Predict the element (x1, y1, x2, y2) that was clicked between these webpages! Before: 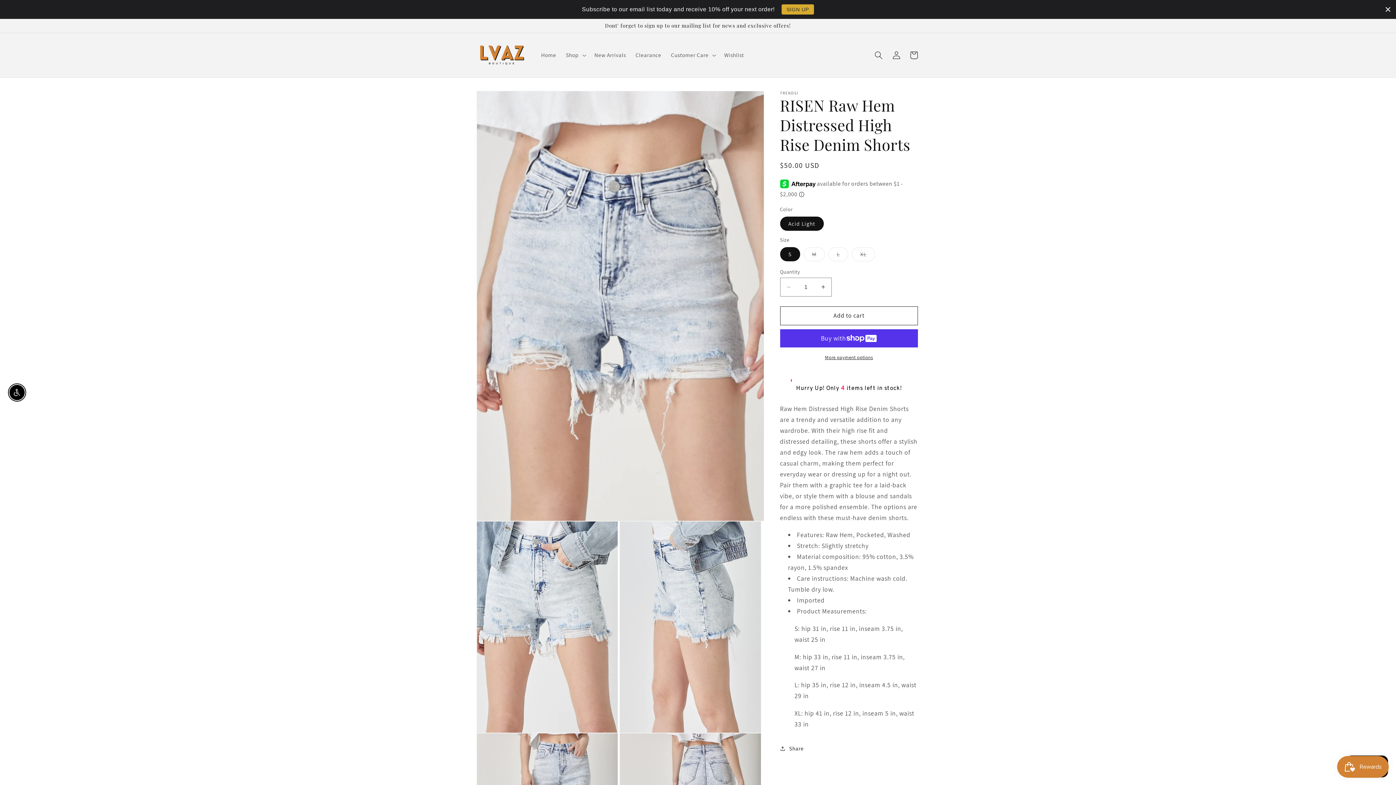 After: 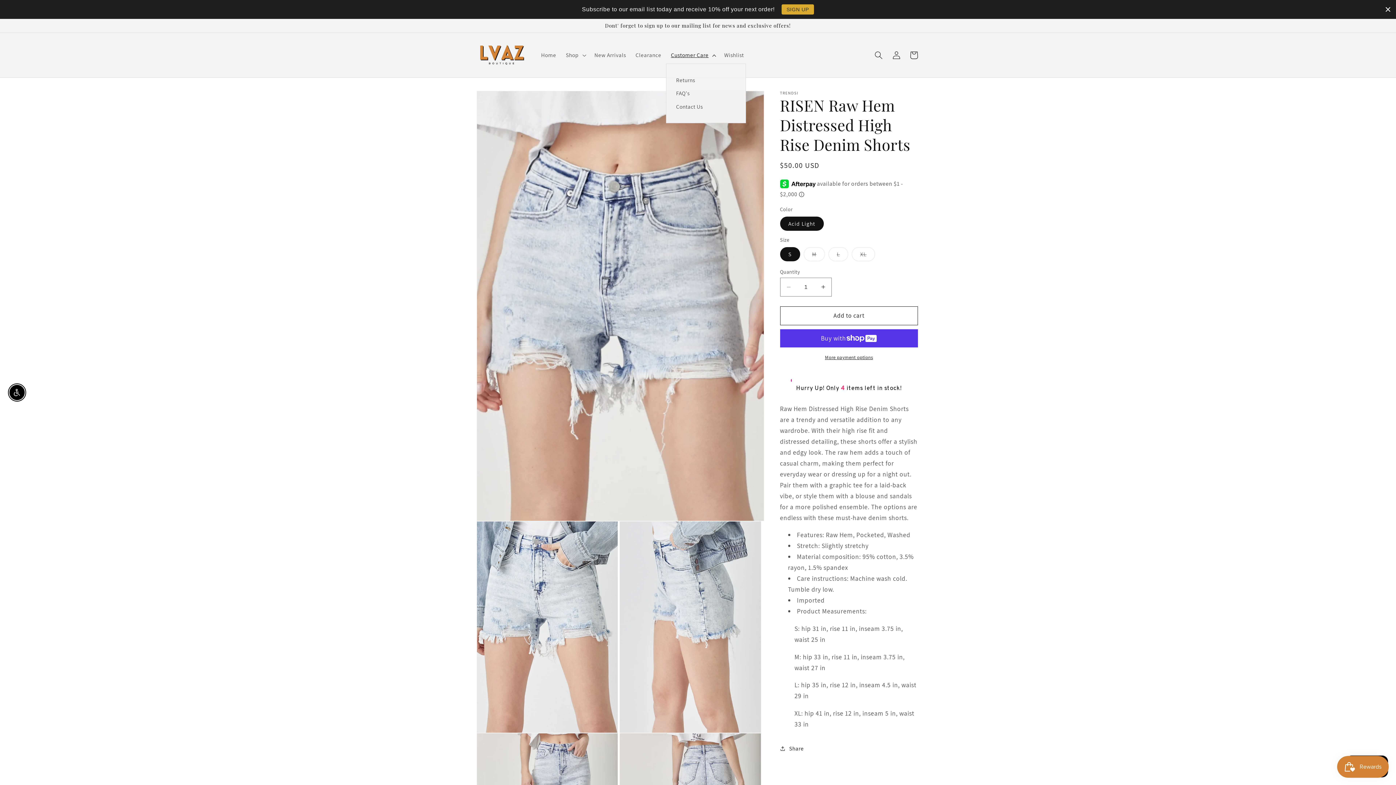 Action: label: Customer Care bbox: (666, 46, 719, 63)